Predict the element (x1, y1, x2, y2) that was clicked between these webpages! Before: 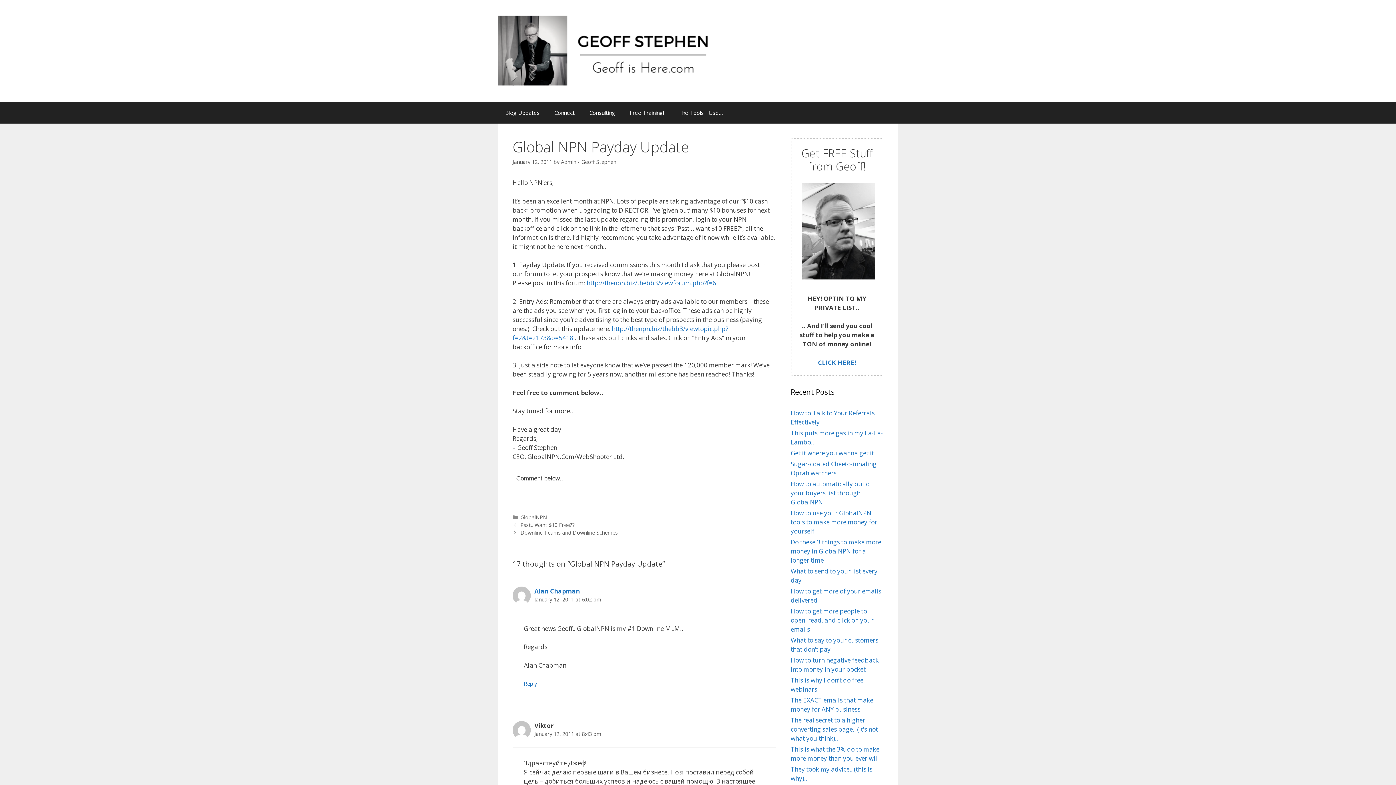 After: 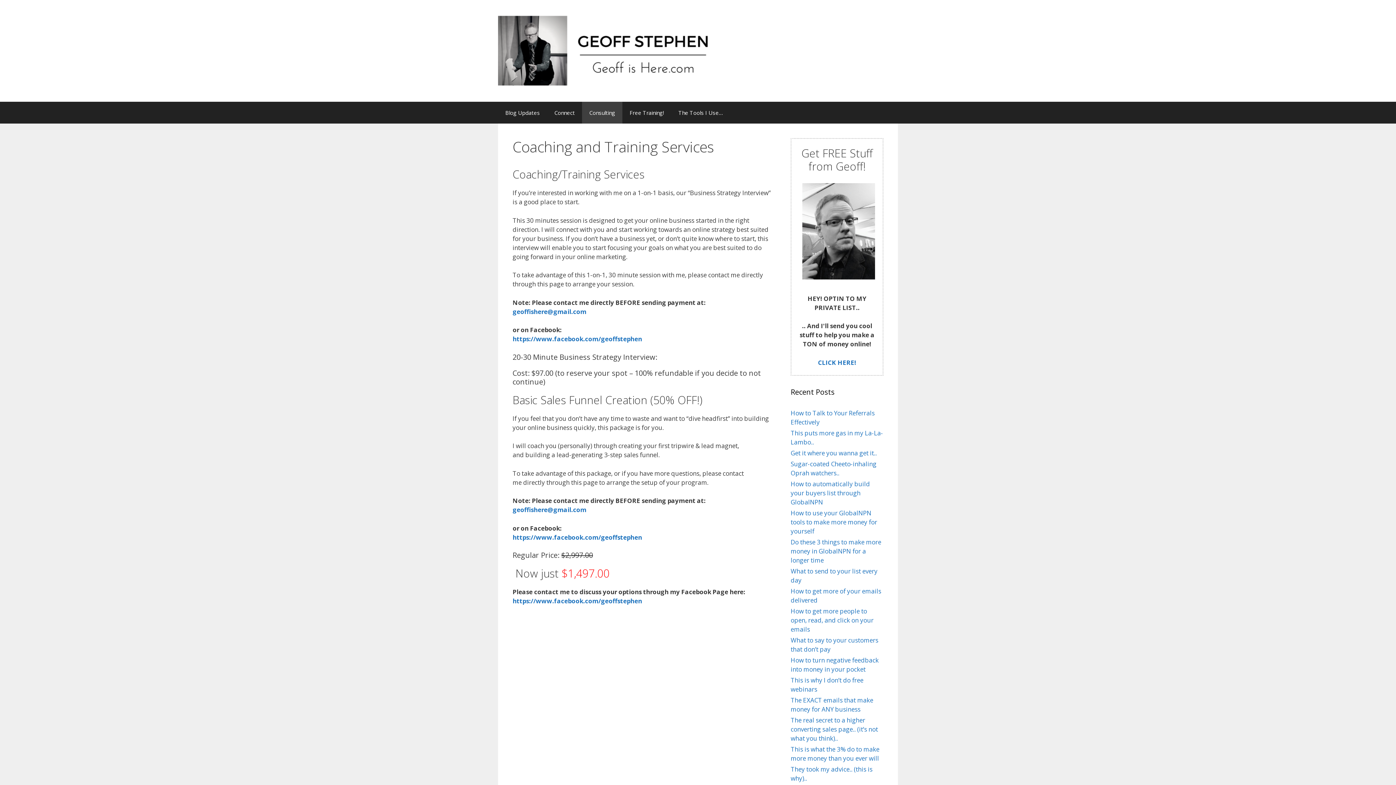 Action: bbox: (582, 101, 622, 123) label: Consulting